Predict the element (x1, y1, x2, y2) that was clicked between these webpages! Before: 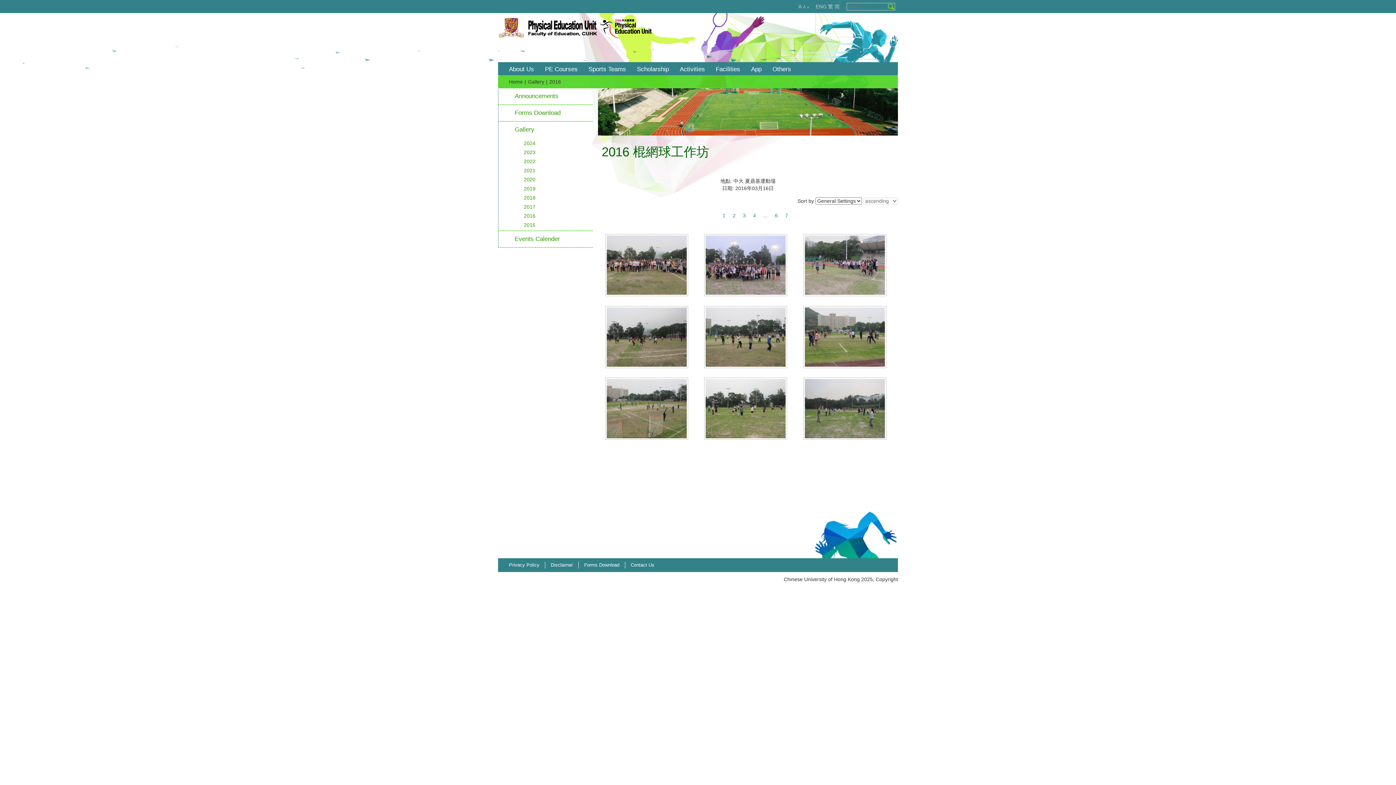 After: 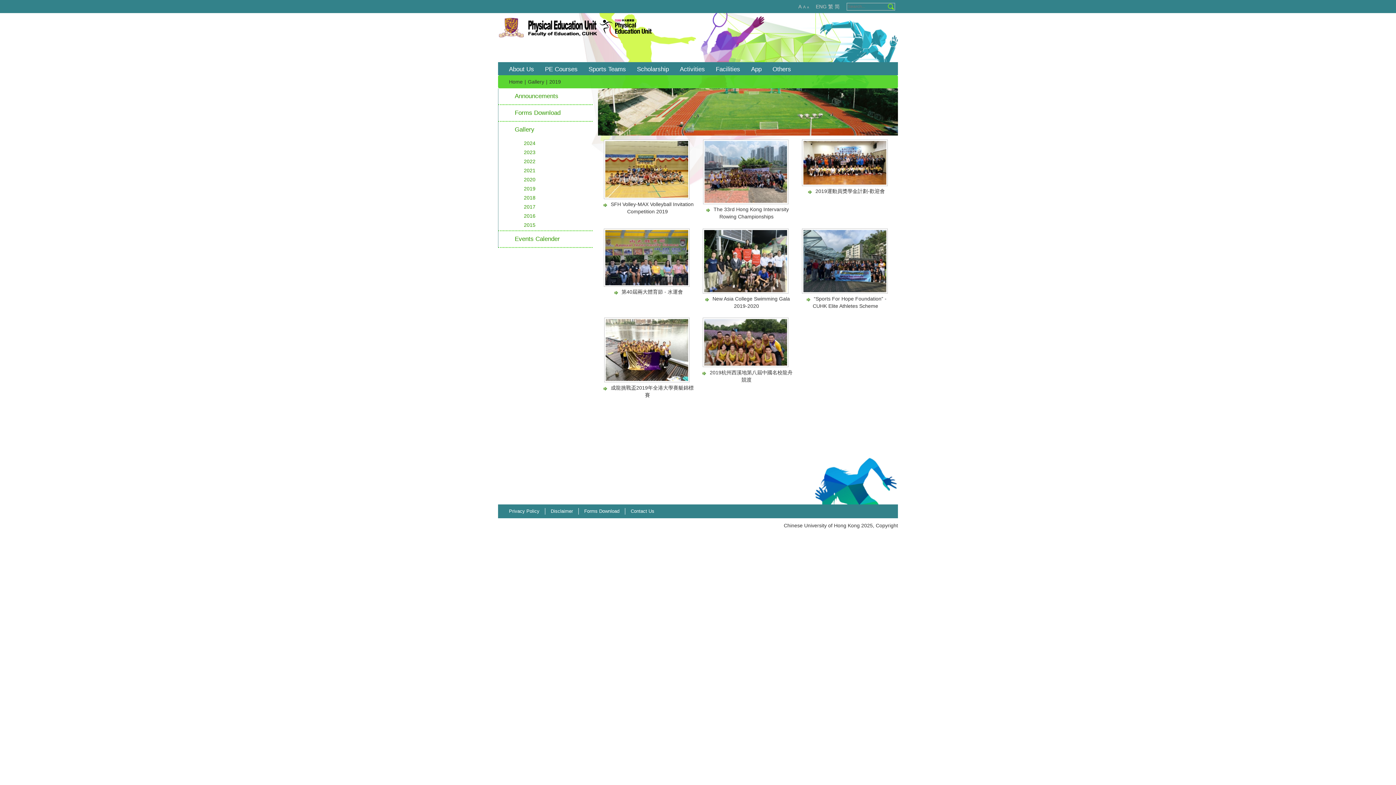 Action: bbox: (524, 185, 535, 191) label: 2019